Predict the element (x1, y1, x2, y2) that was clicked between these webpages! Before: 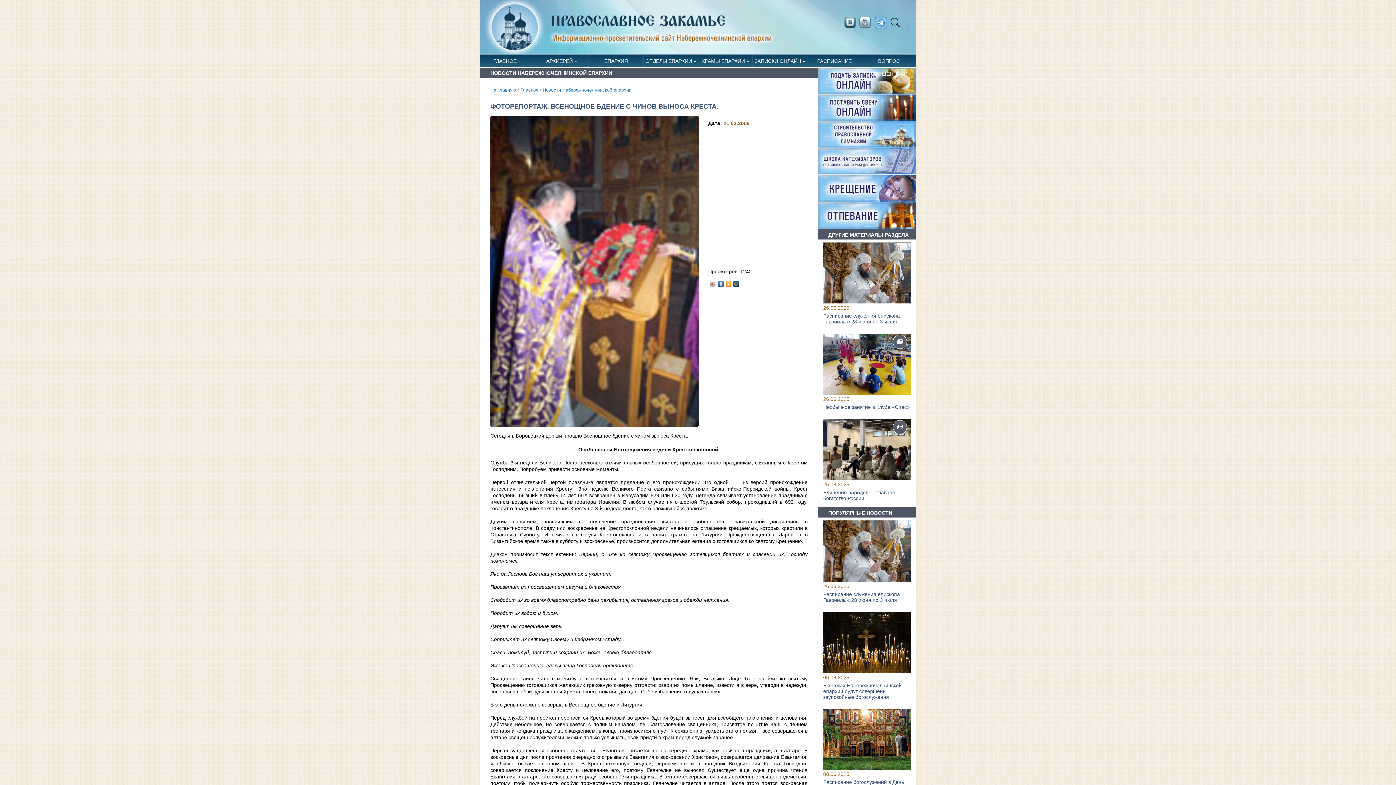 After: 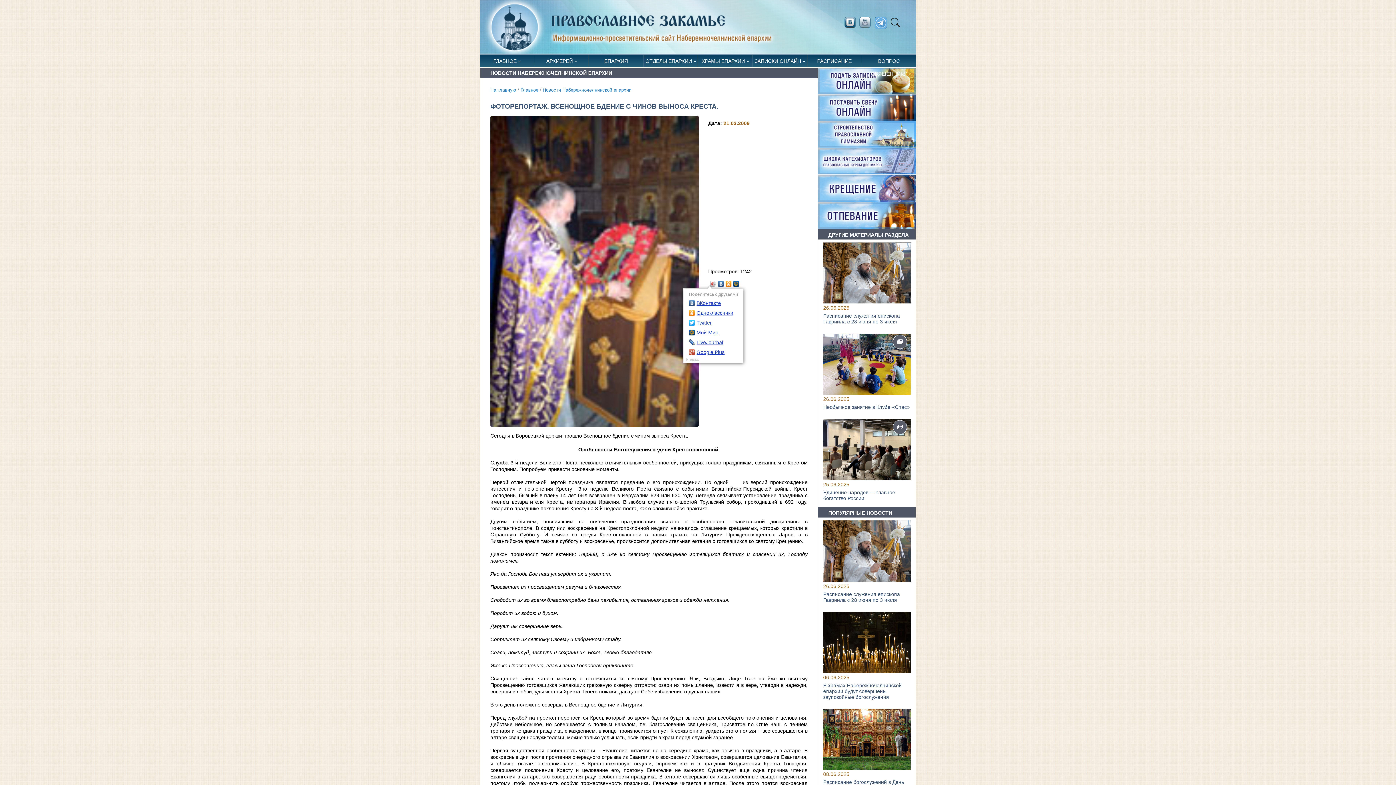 Action: bbox: (709, 279, 717, 285)